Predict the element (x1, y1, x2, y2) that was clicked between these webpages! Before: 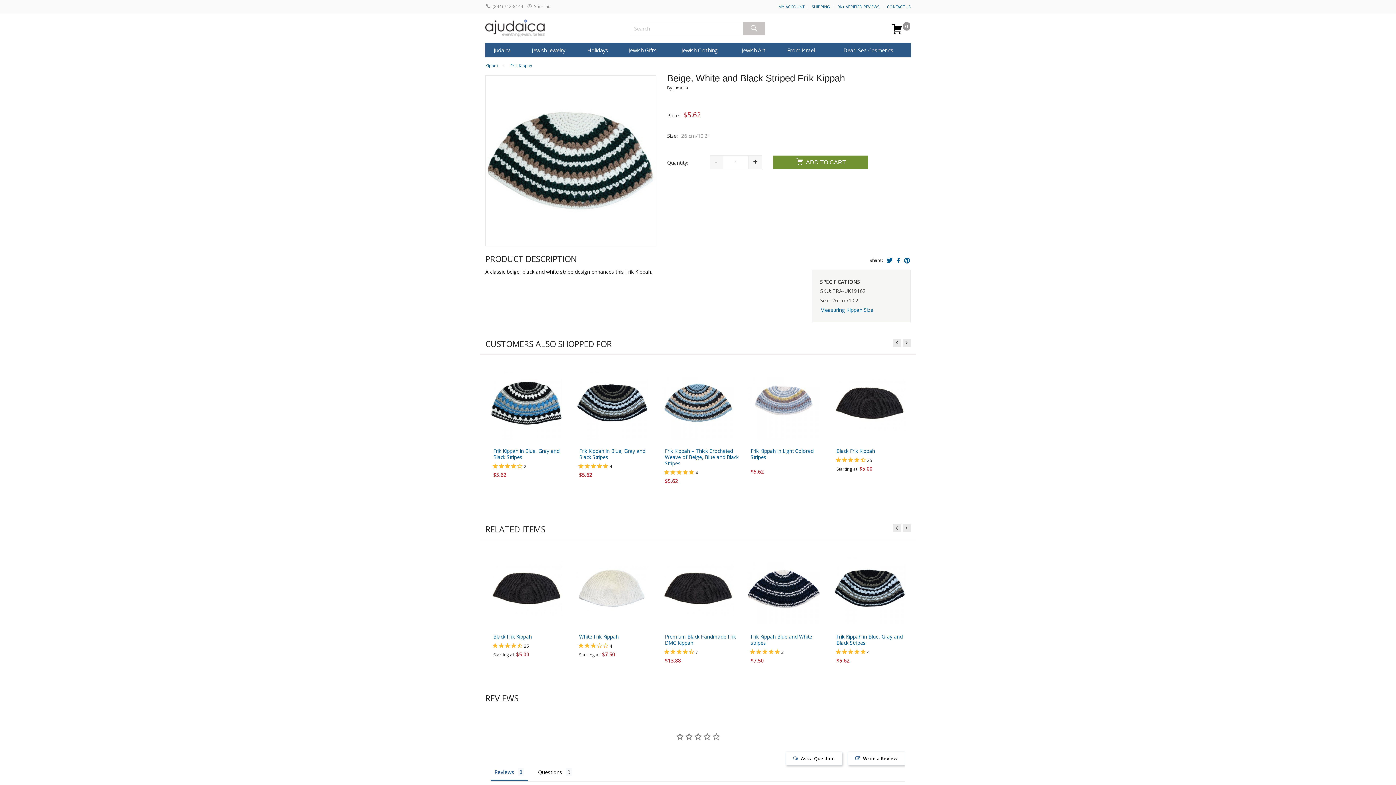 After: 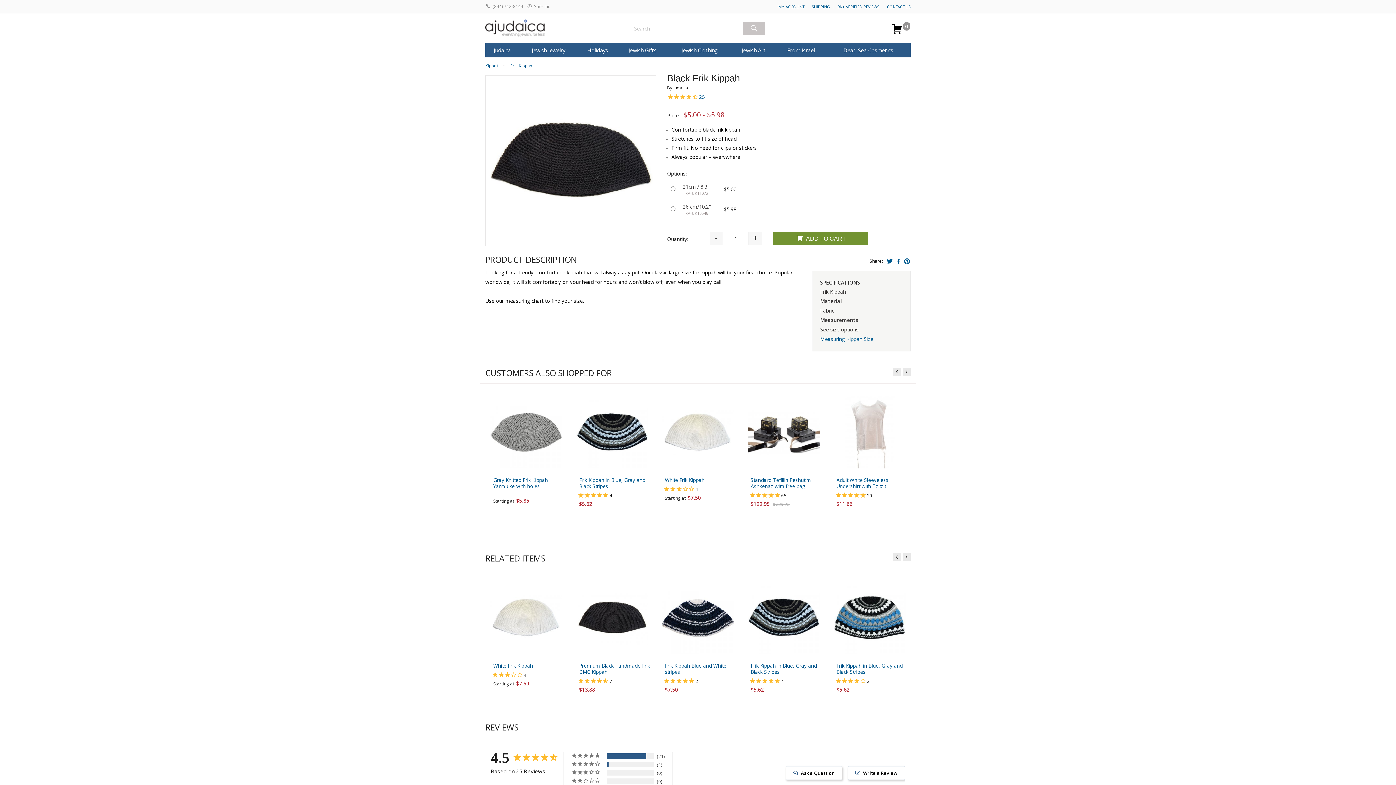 Action: label: Black Frik Kippah bbox: (828, 443, 910, 454)